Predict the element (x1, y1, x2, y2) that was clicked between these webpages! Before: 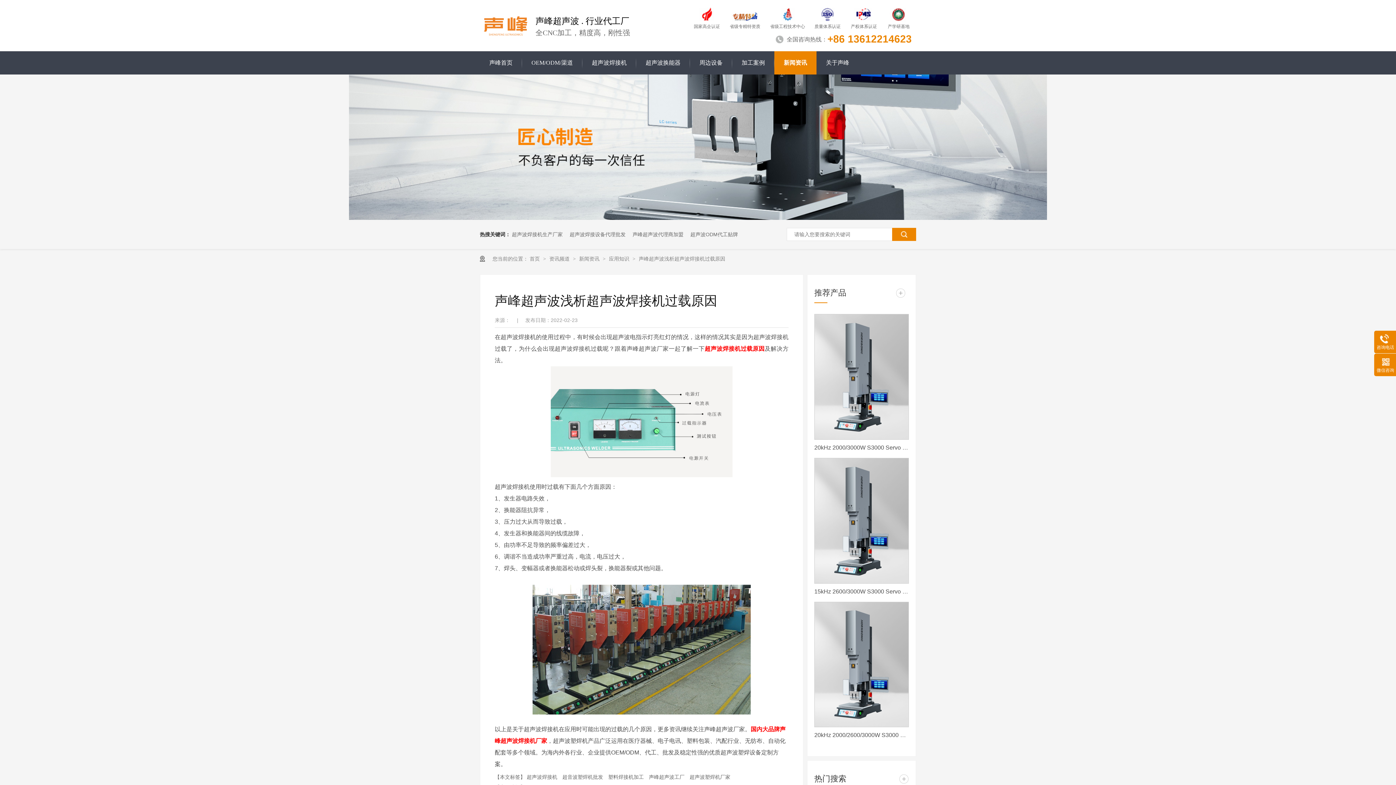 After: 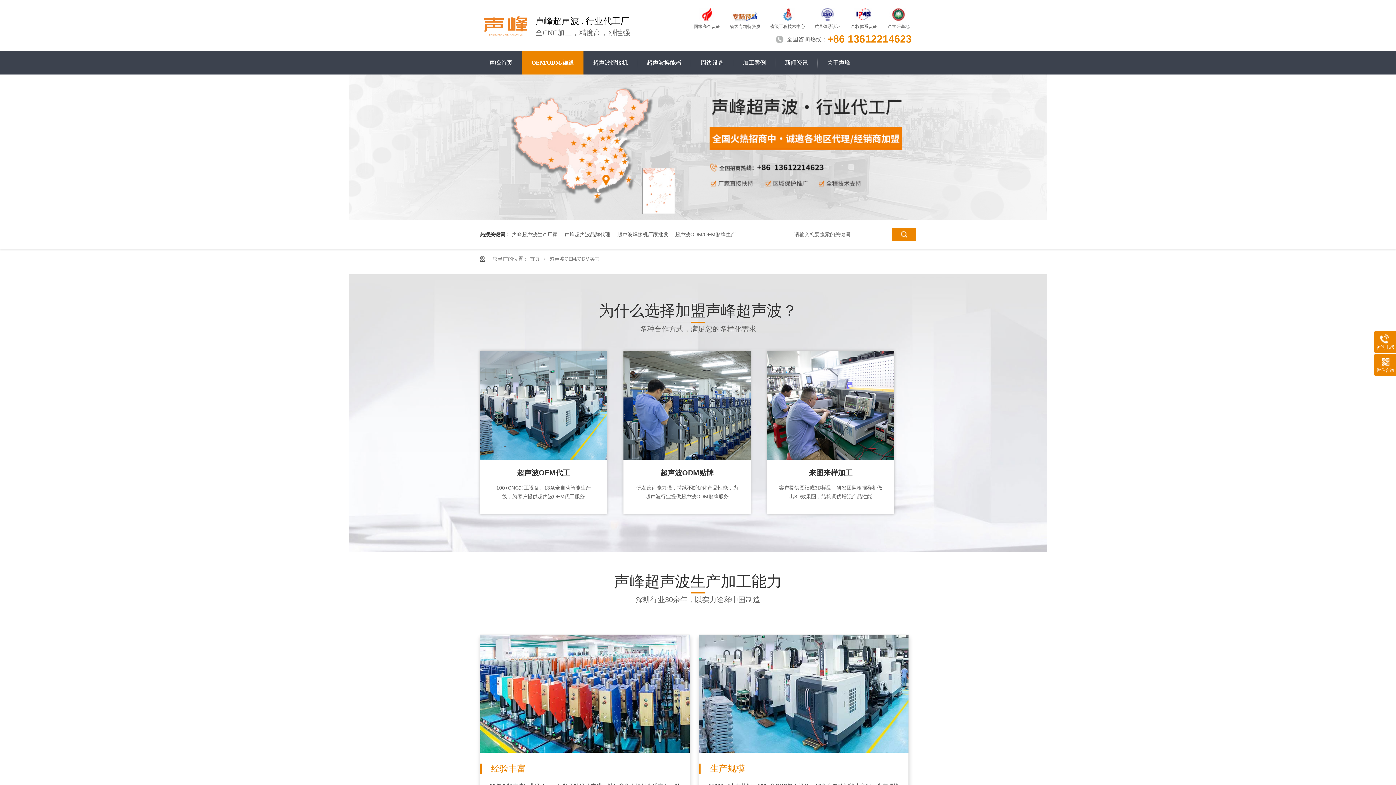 Action: label: OEM/ODM/渠道 bbox: (522, 51, 582, 74)